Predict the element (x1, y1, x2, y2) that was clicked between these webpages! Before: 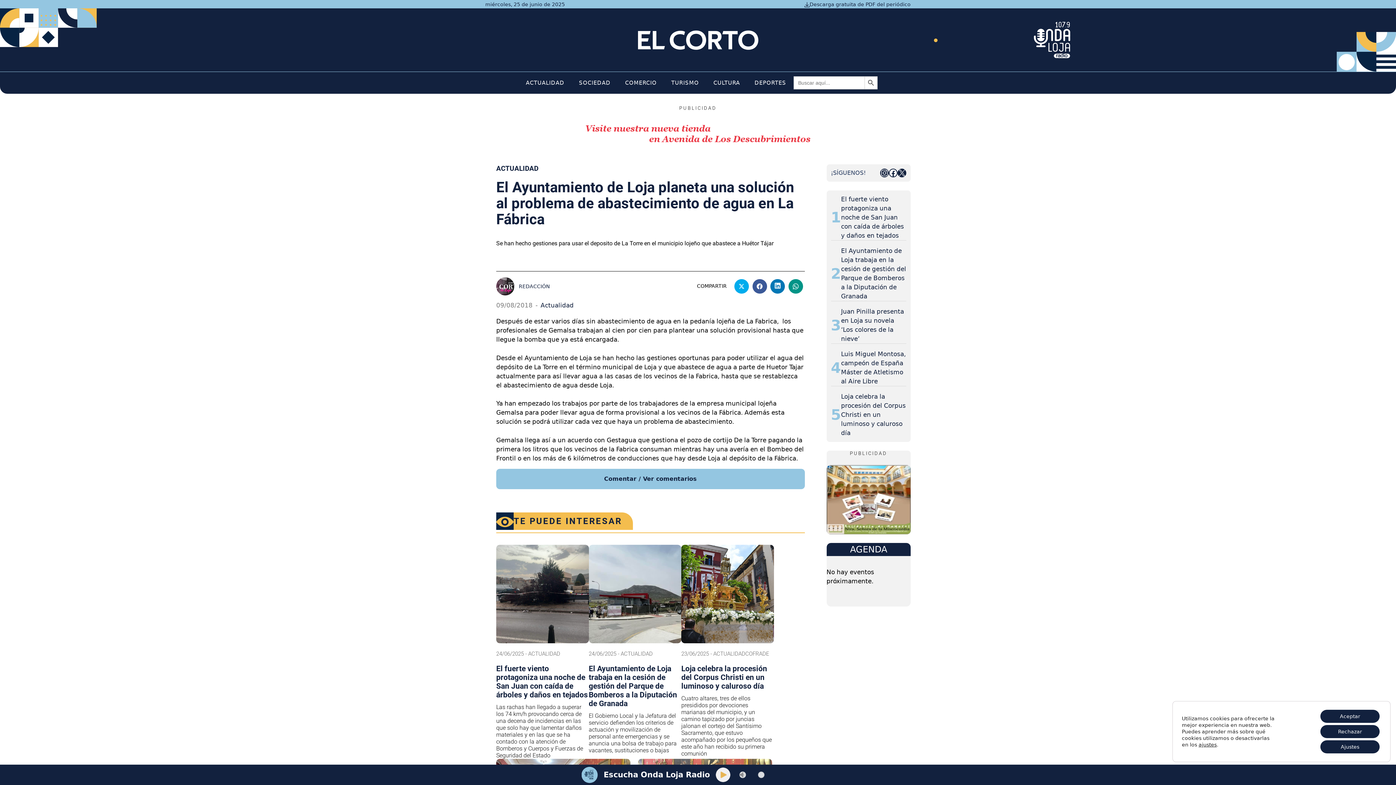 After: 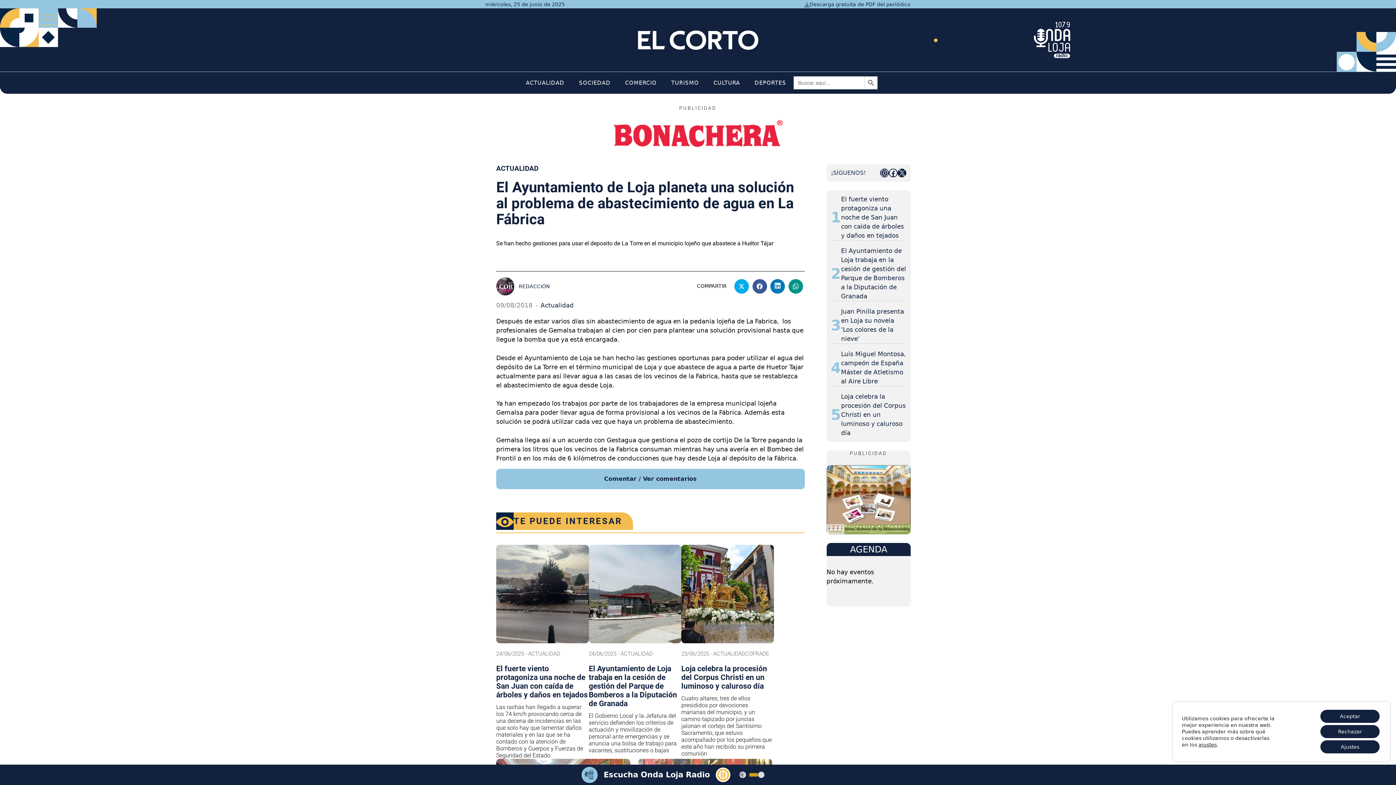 Action: label: Play Radio Stream bbox: (715, 768, 730, 782)